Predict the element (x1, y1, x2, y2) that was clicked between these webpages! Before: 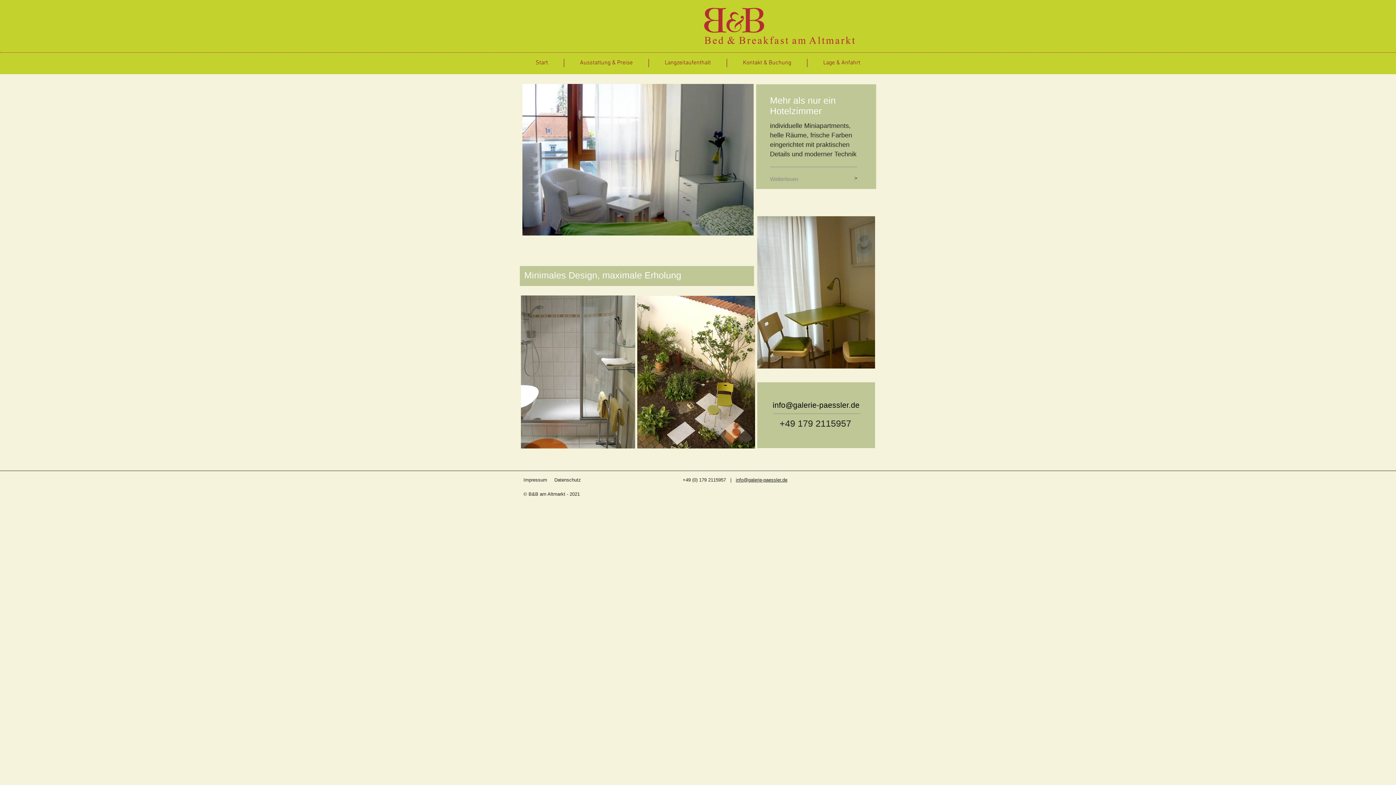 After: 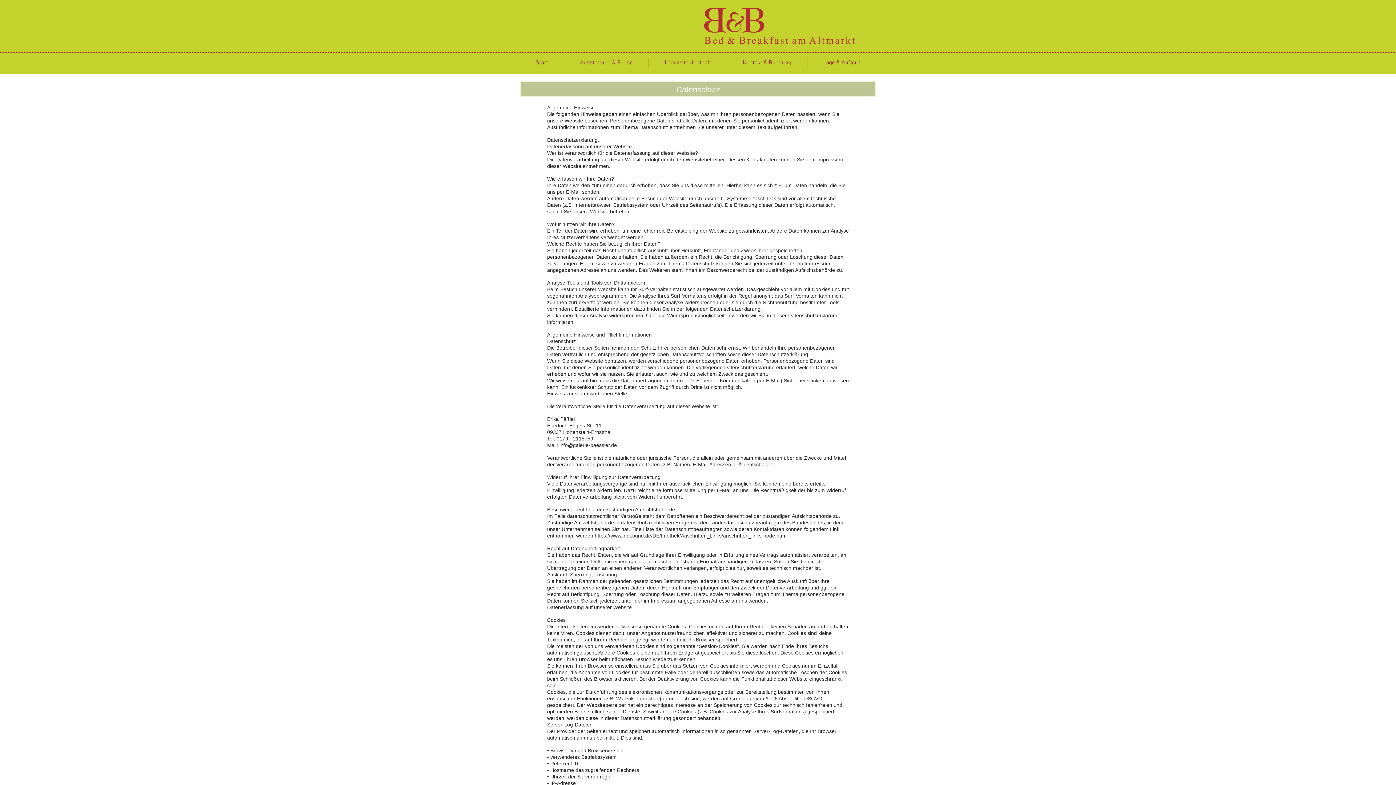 Action: bbox: (554, 477, 581, 482) label: Datenschutz